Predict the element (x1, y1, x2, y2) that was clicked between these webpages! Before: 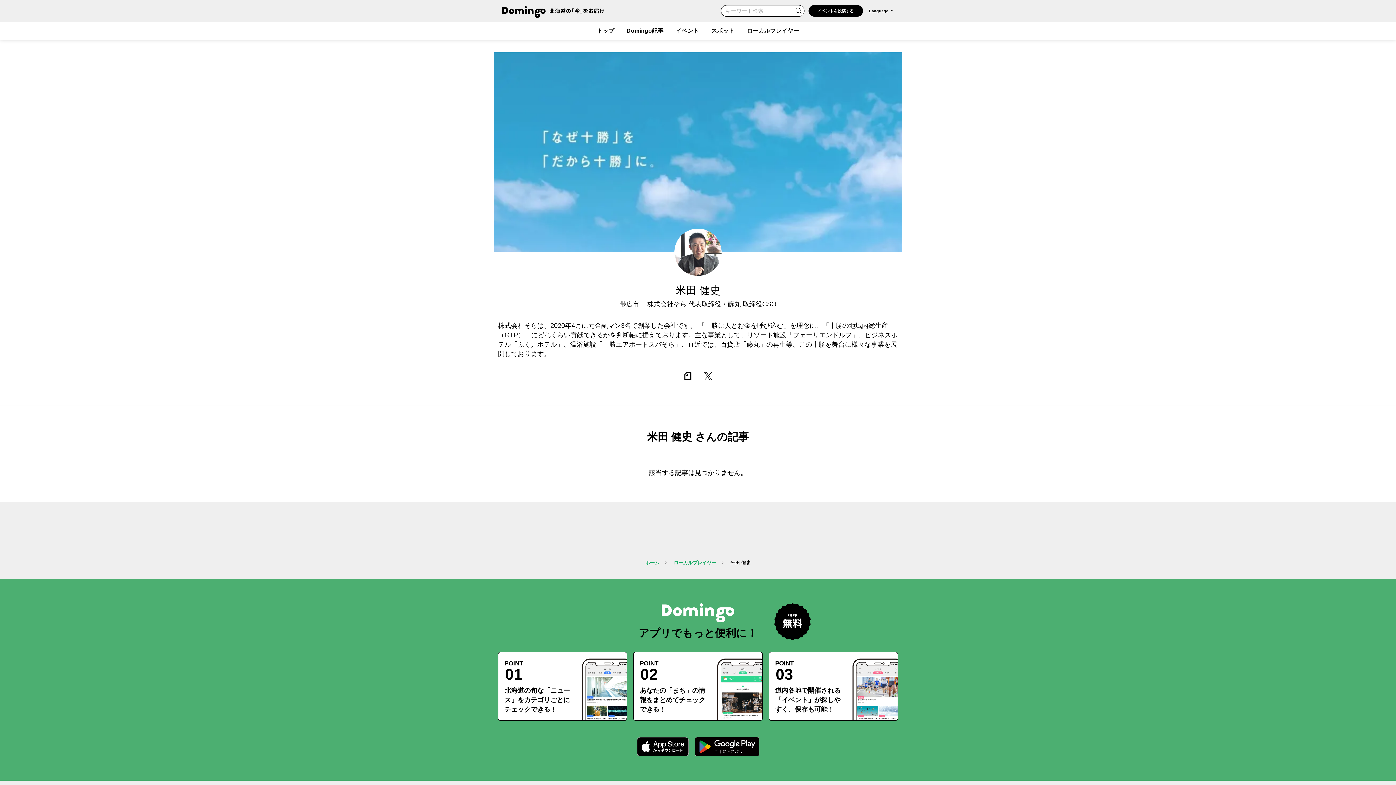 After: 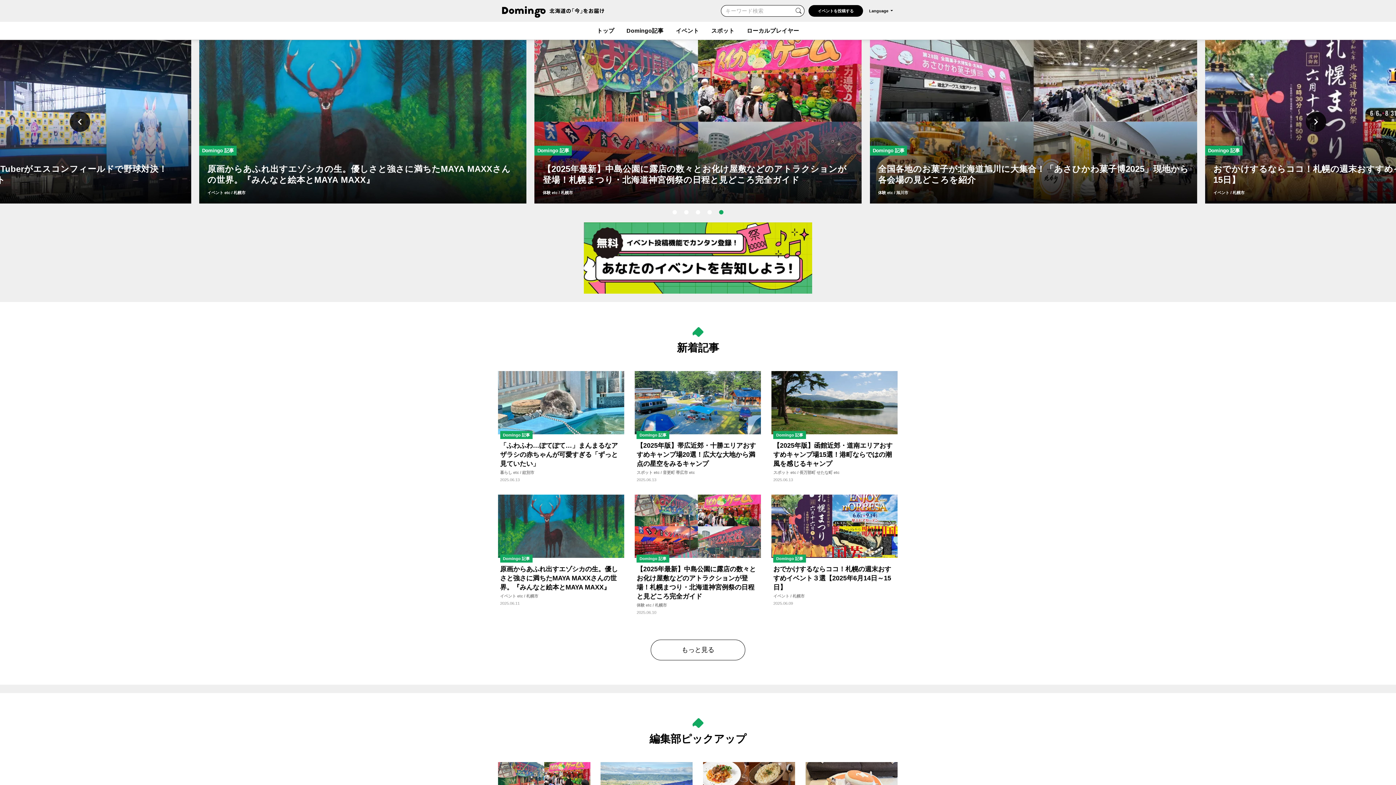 Action: bbox: (498, 5, 609, 16)